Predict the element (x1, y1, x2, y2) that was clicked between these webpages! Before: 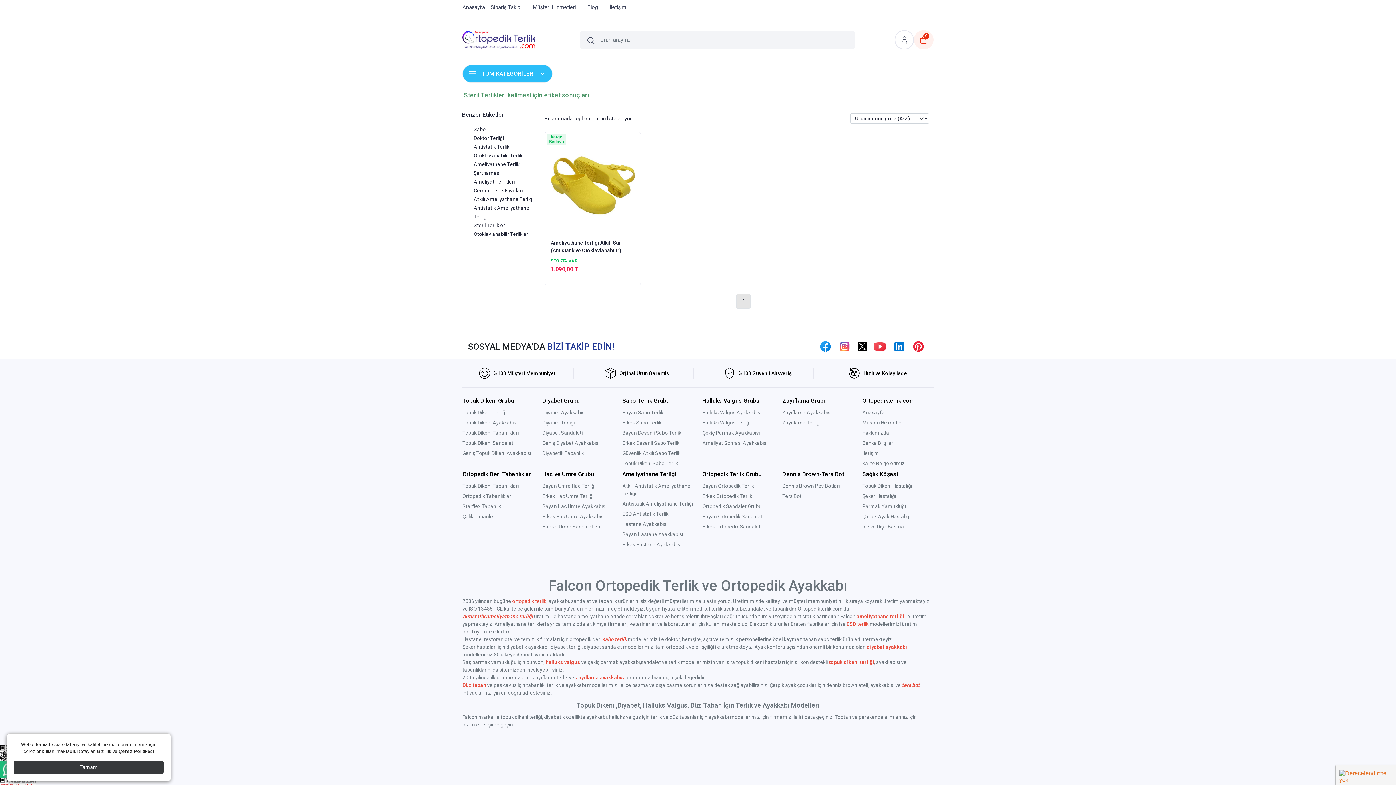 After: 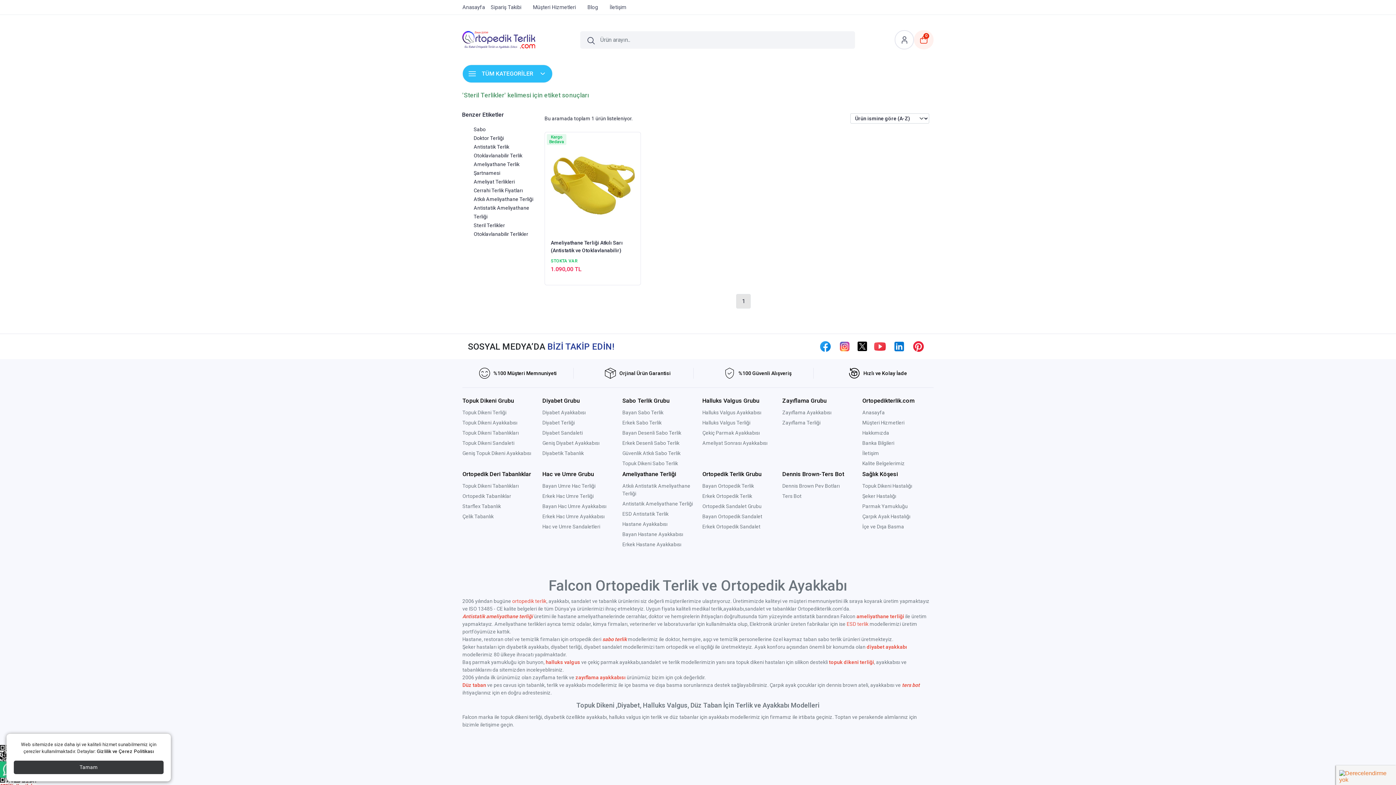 Action: bbox: (512, 598, 546, 604) label: ortopedik terlik